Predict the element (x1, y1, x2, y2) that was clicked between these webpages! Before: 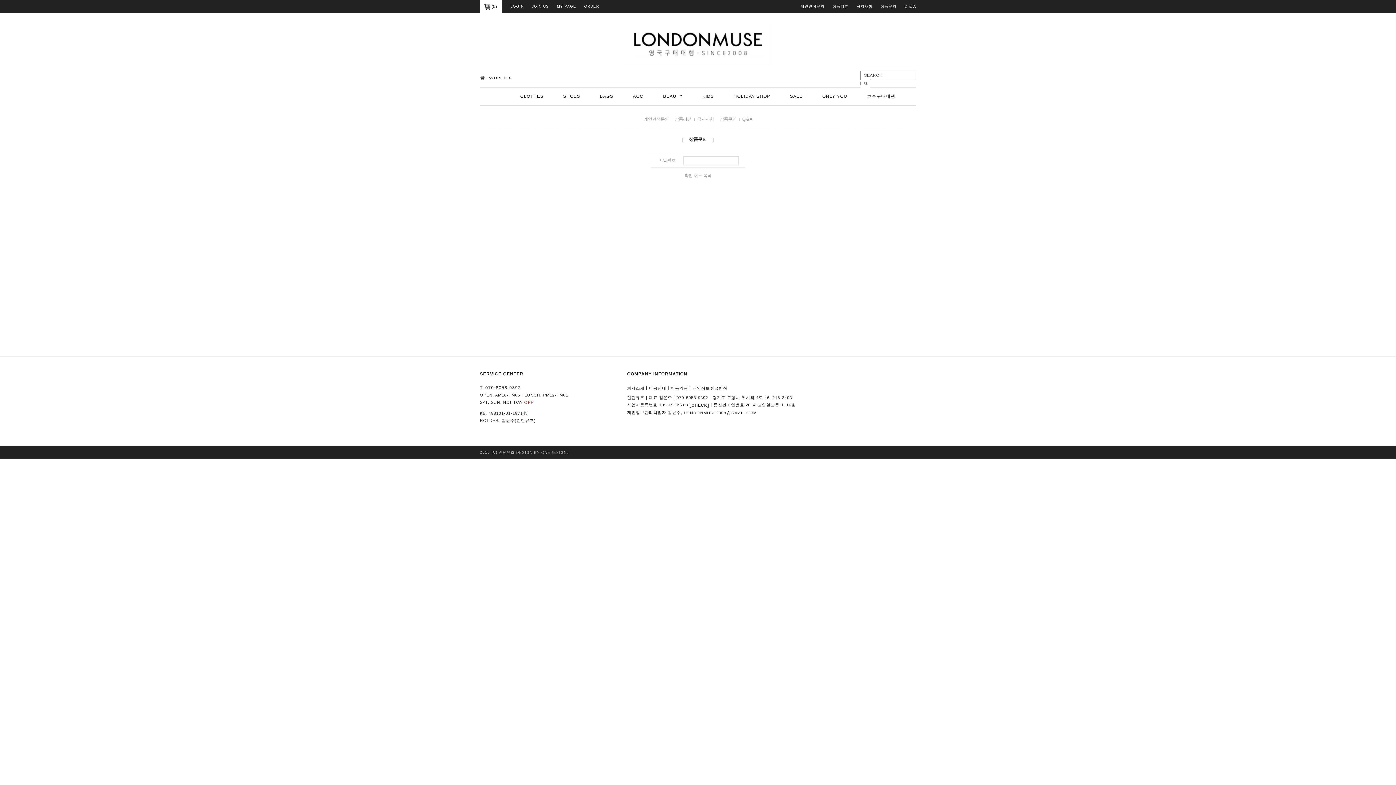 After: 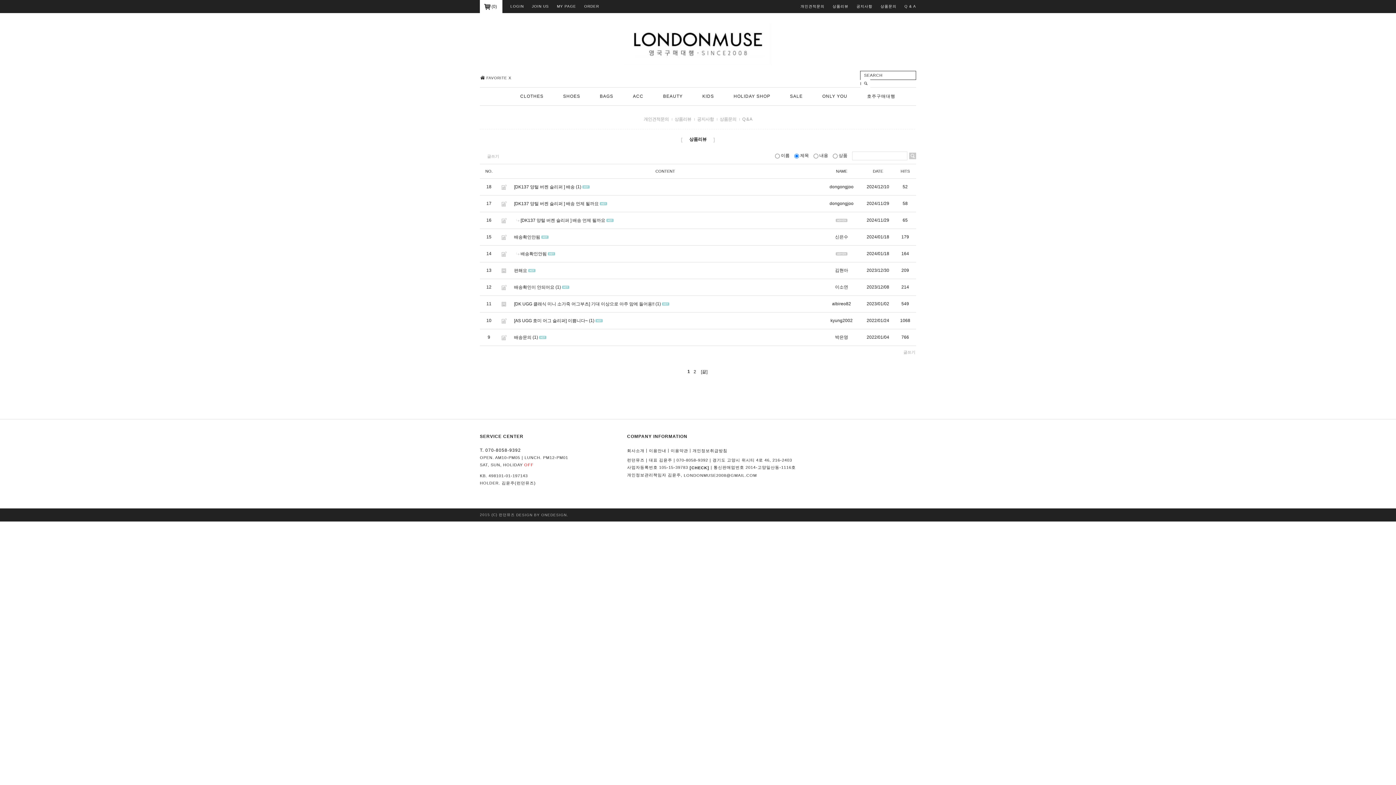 Action: label: 상품리뷰 bbox: (671, 116, 694, 121)